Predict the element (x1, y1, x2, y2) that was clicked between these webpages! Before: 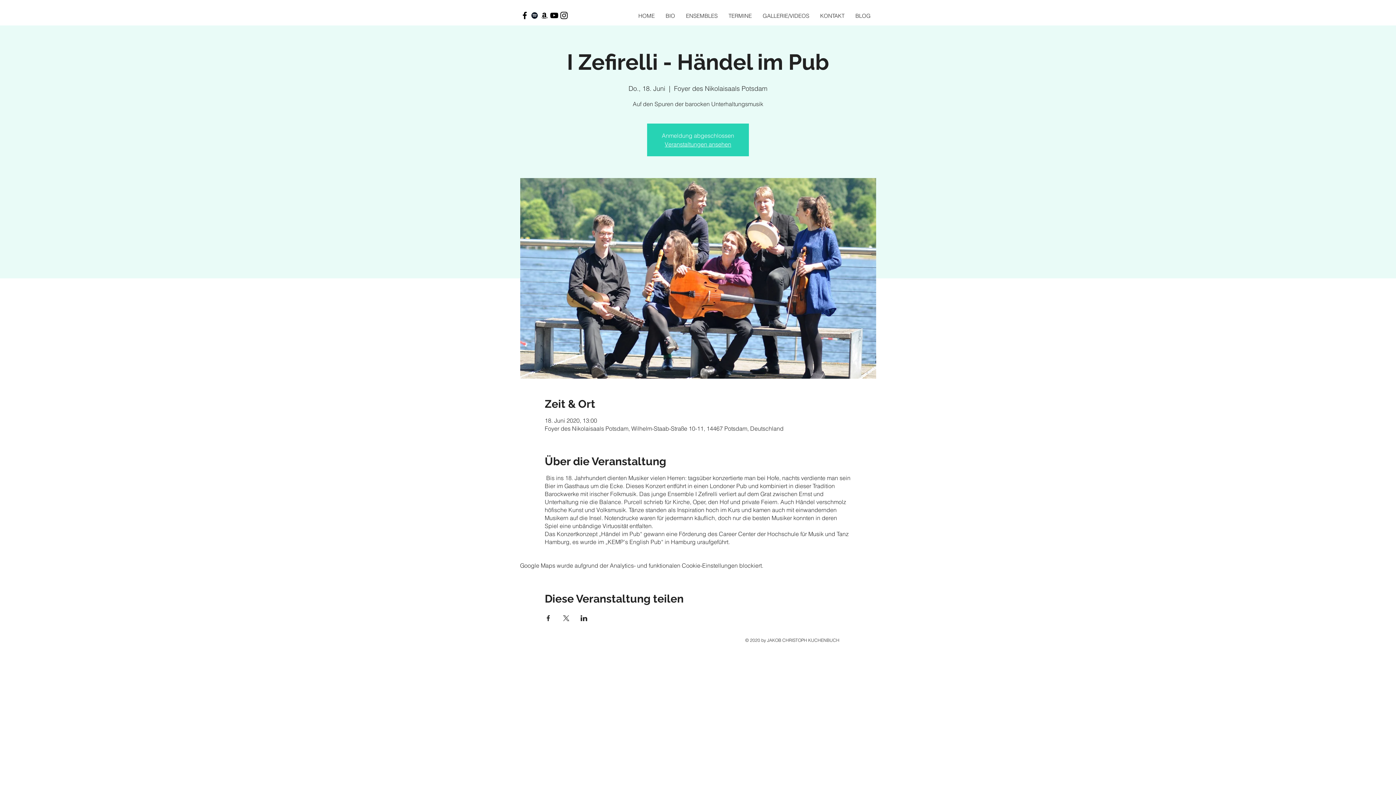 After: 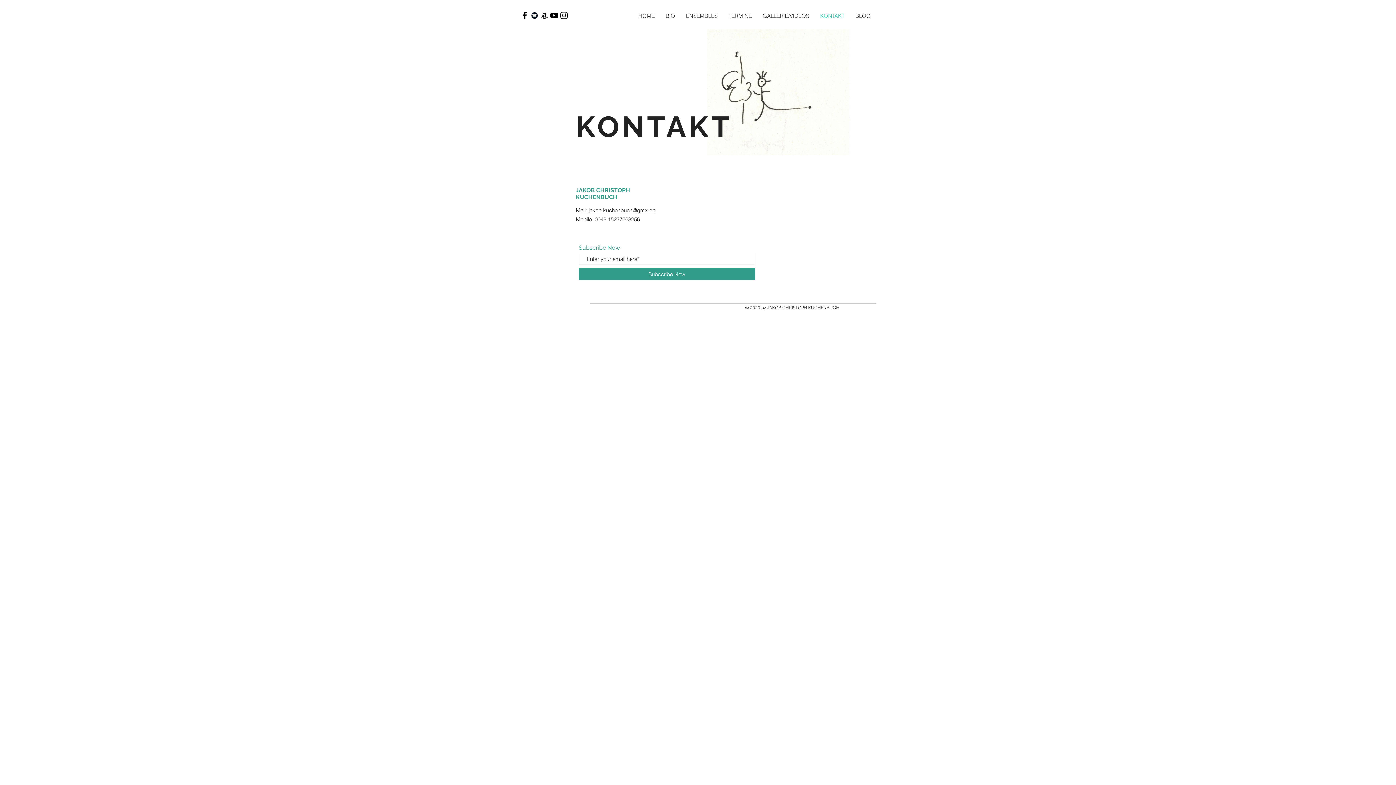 Action: bbox: (814, 11, 850, 20) label: KONTAKT